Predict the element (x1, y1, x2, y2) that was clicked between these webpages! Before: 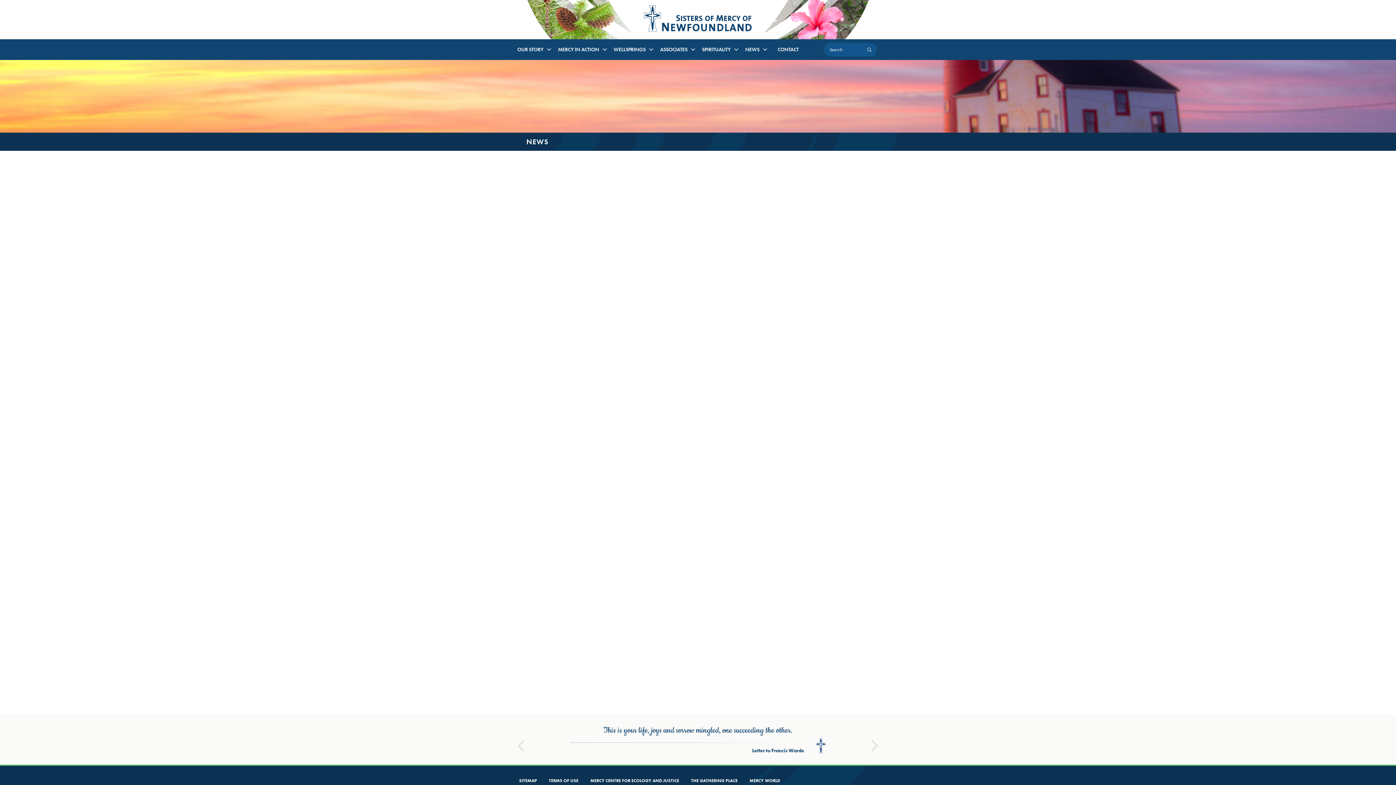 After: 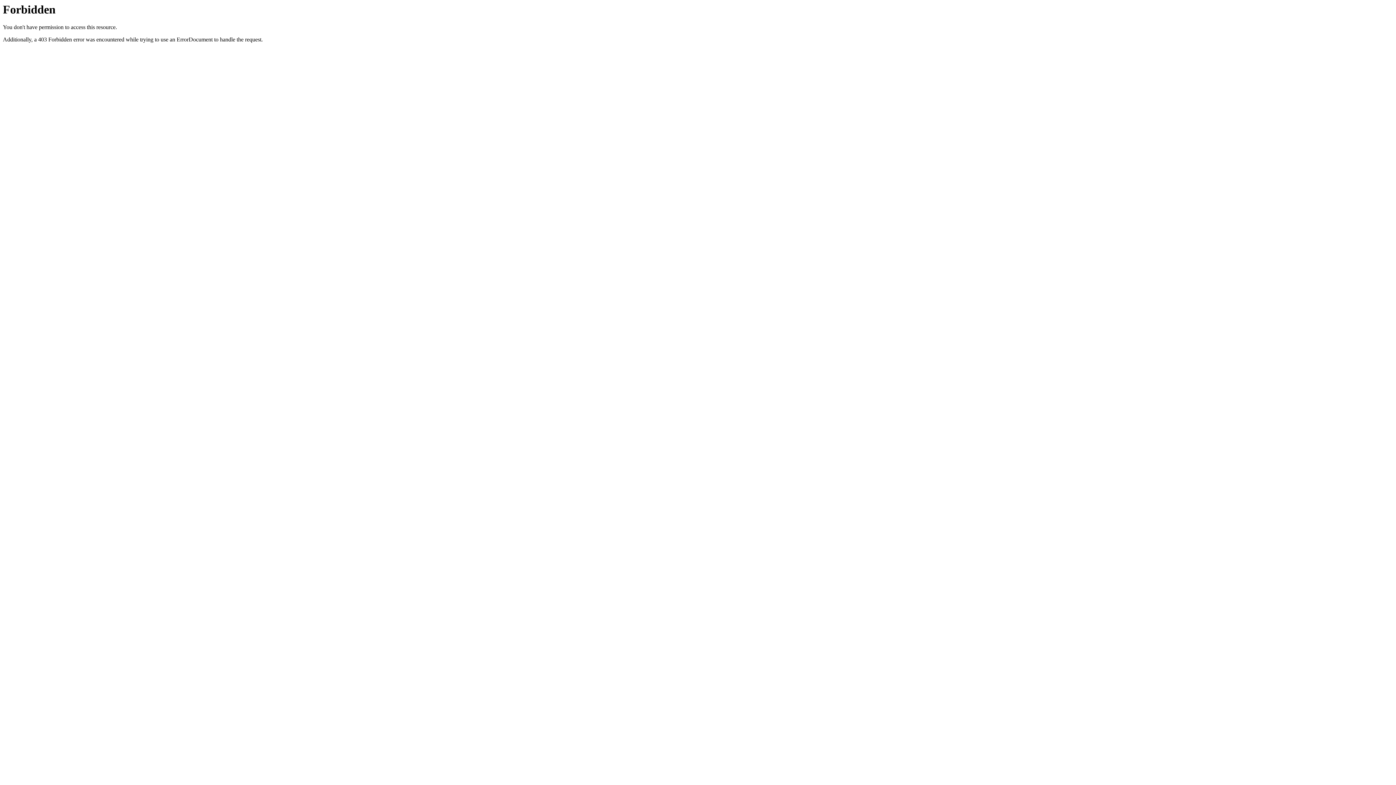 Action: label: MERCY CENTRE FOR ECOLOGY AND JUSTICE bbox: (590, 778, 679, 784)